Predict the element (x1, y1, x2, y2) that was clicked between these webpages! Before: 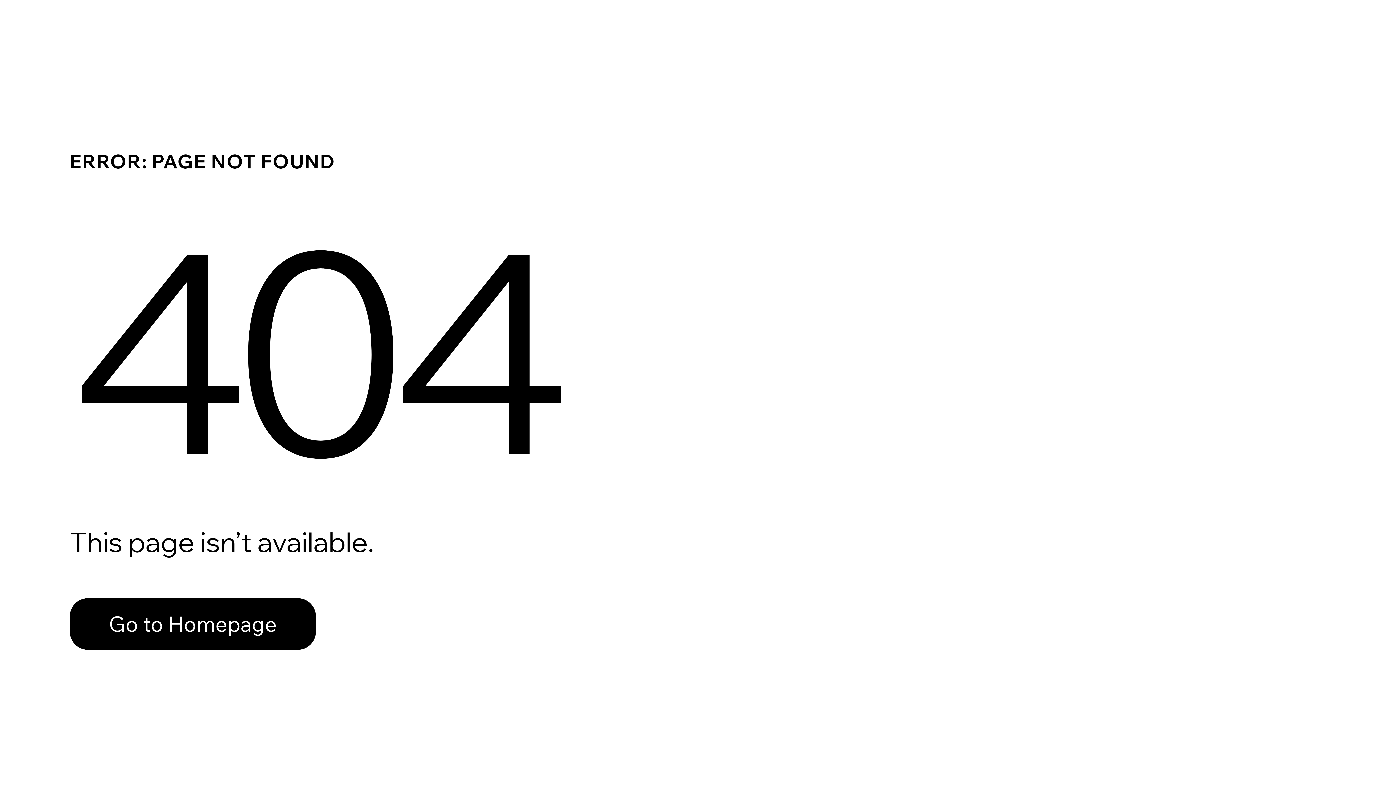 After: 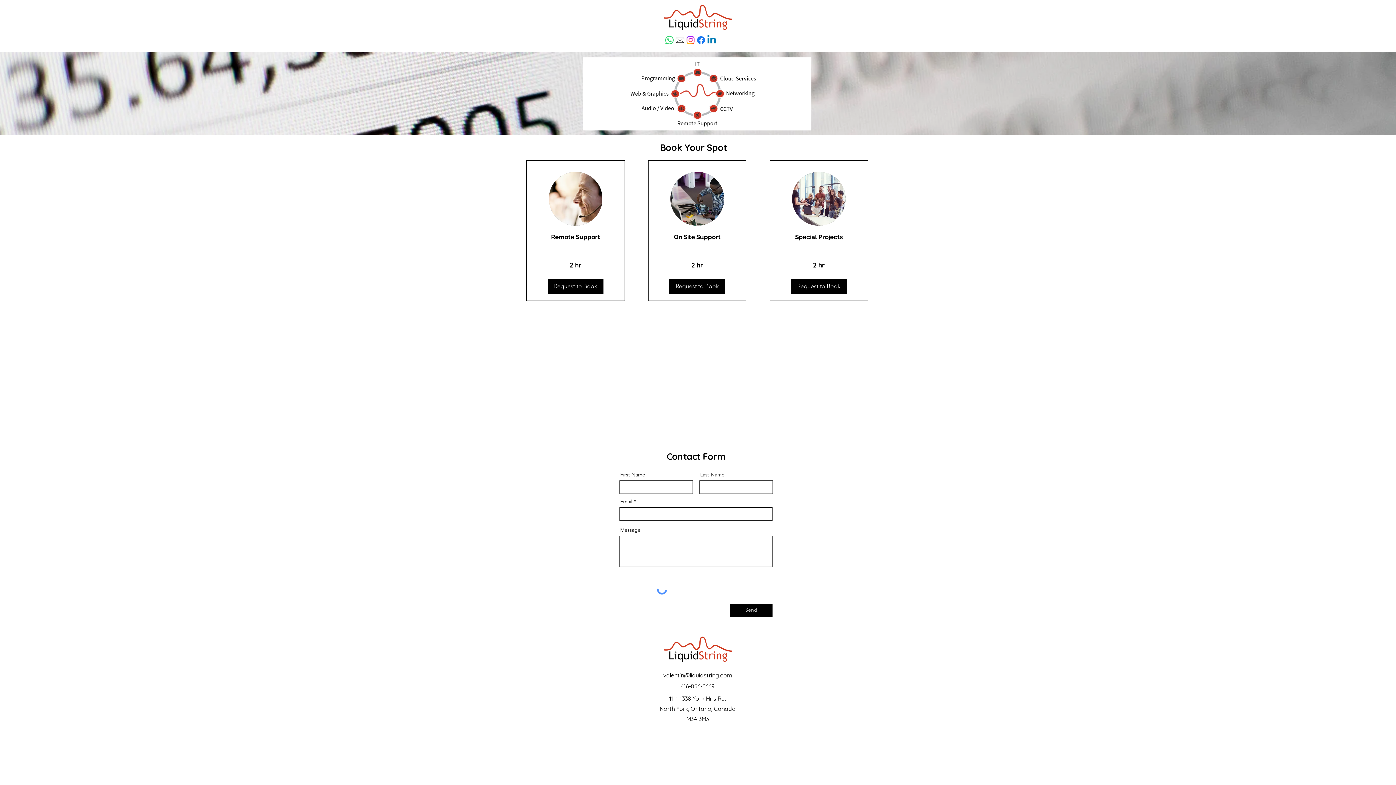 Action: bbox: (69, 582, 768, 659) label: Go to Homepage